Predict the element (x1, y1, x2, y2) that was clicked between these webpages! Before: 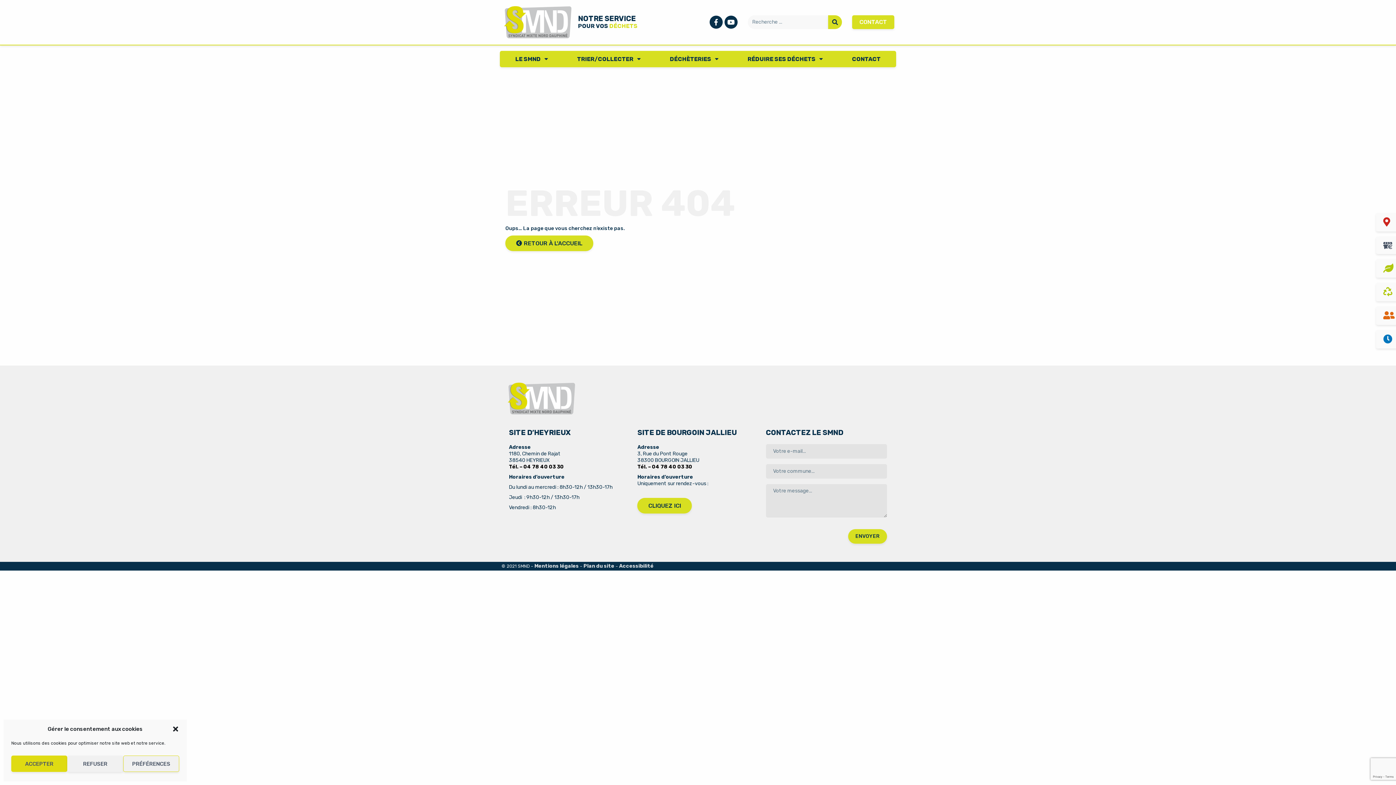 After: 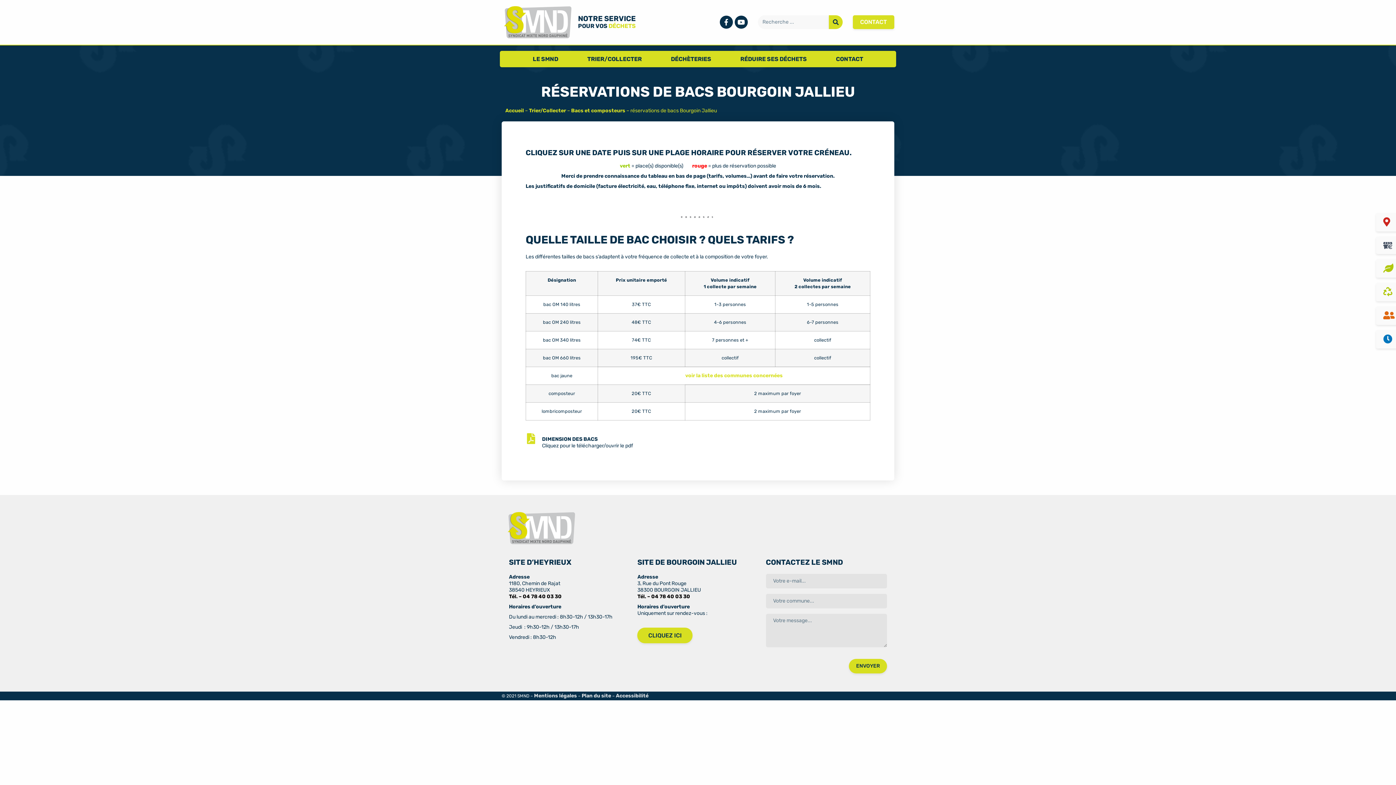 Action: label: CLIQUEZ ICI bbox: (637, 498, 692, 513)